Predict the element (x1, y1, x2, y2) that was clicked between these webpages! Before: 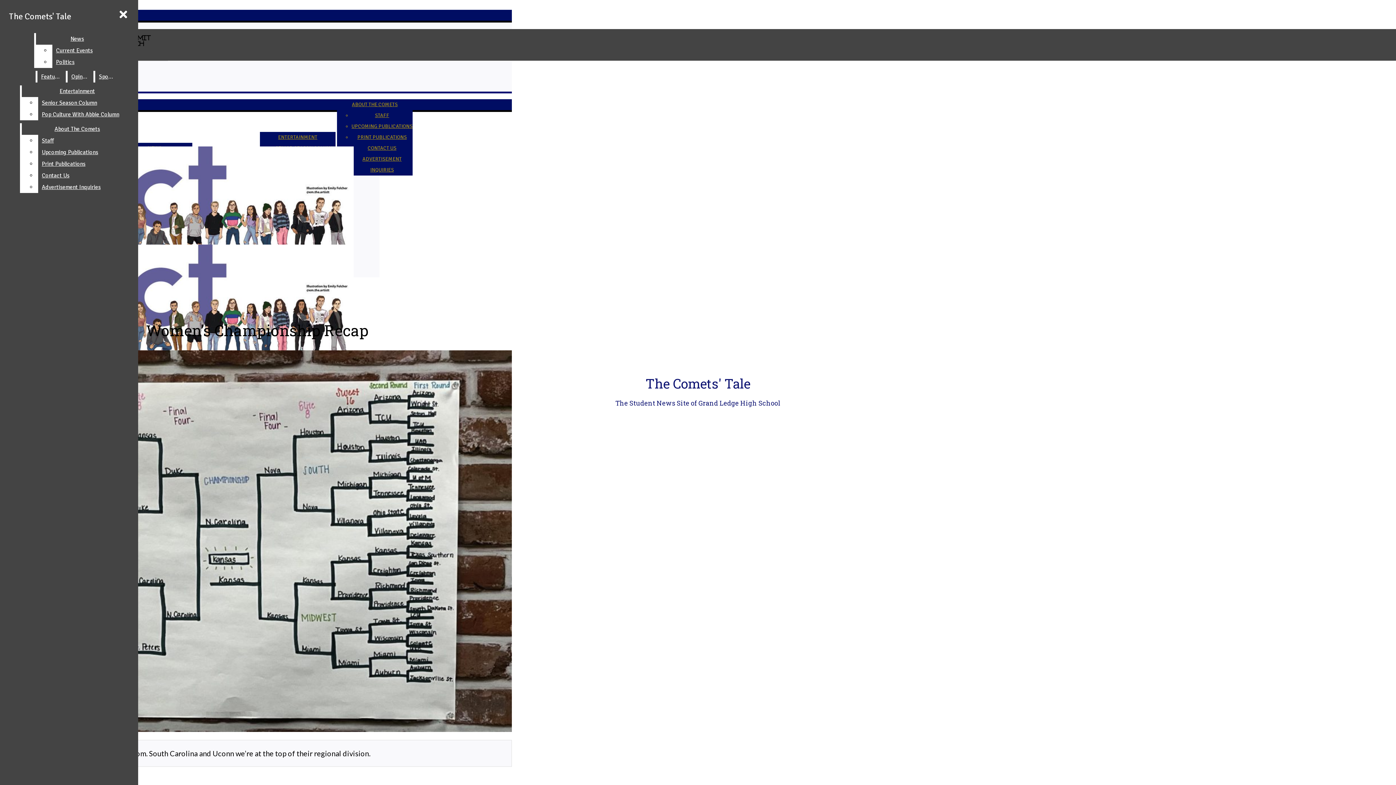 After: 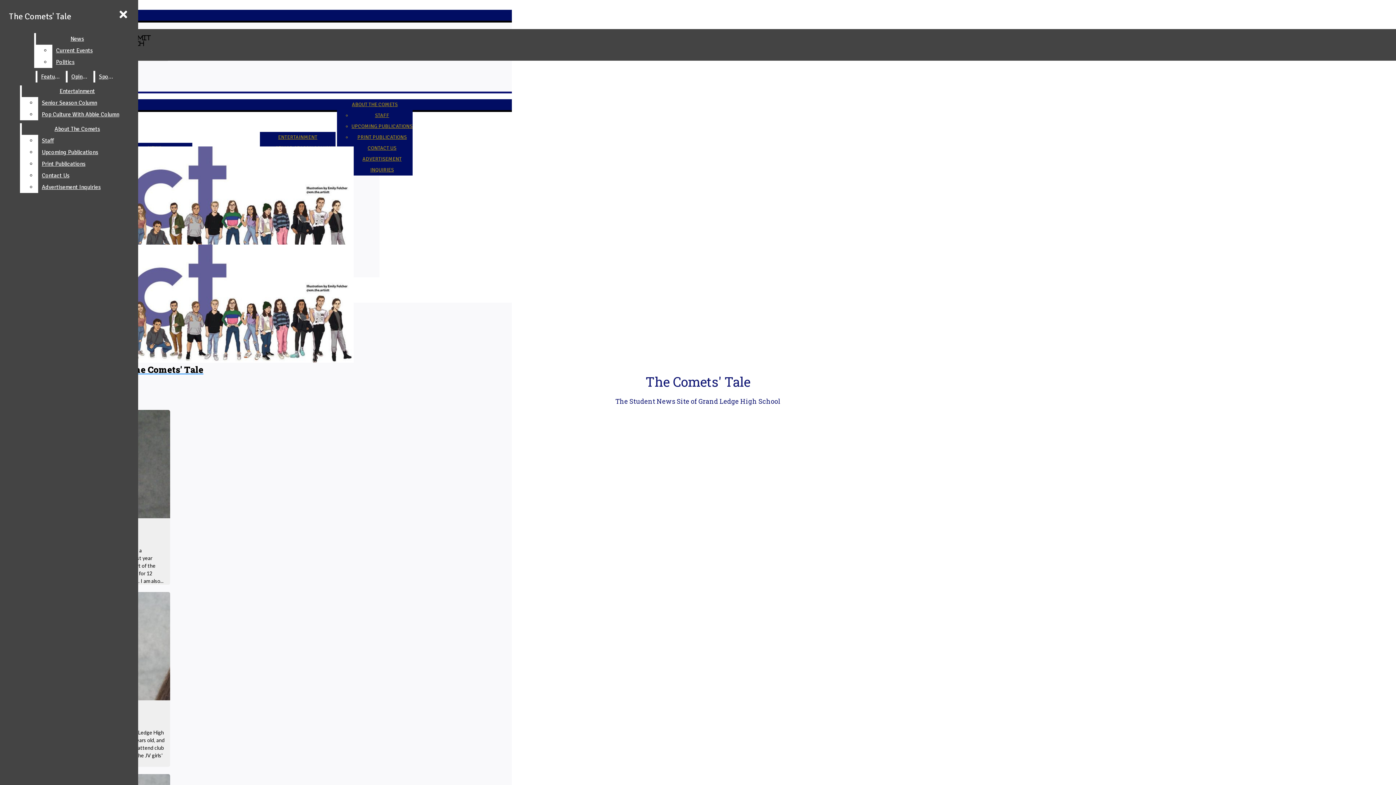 Action: label: STAFF bbox: (375, 112, 389, 118)